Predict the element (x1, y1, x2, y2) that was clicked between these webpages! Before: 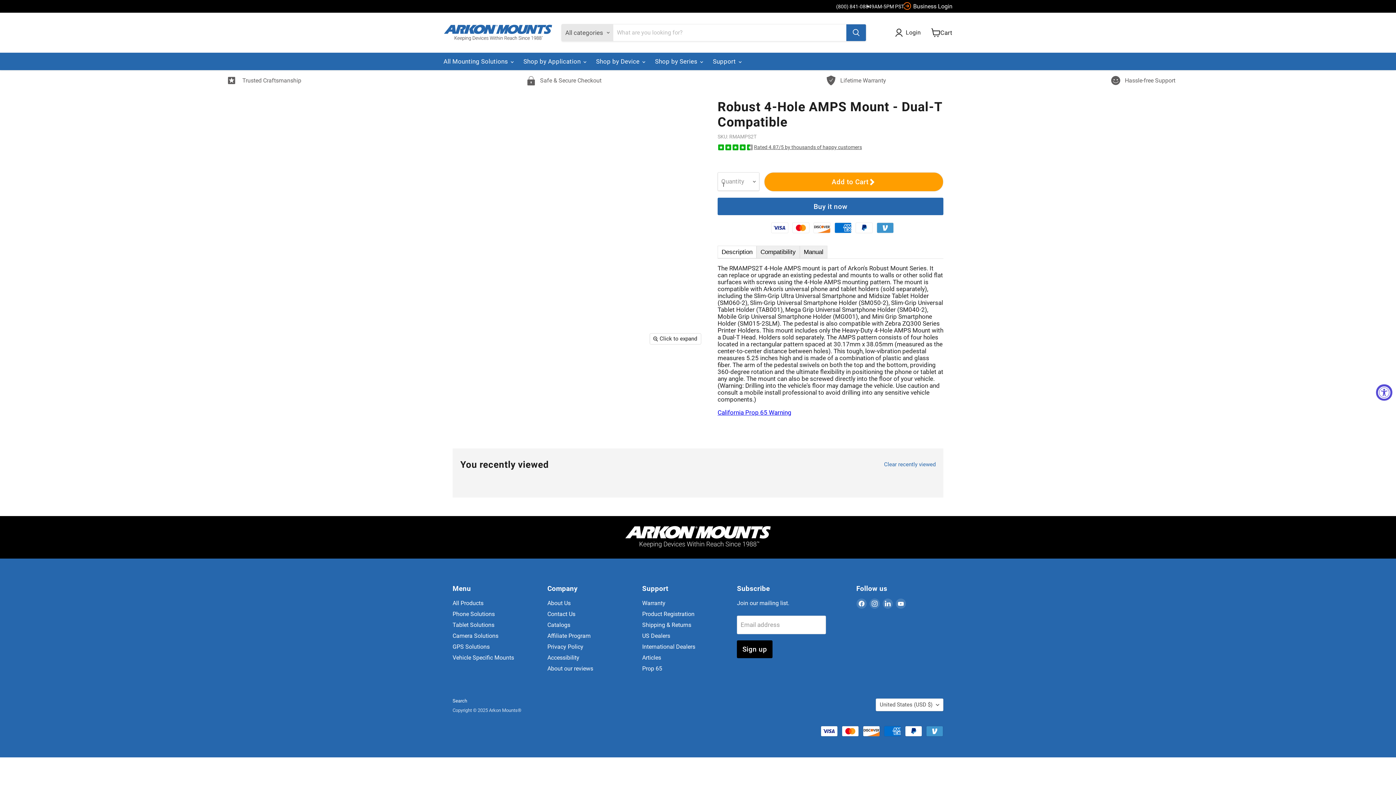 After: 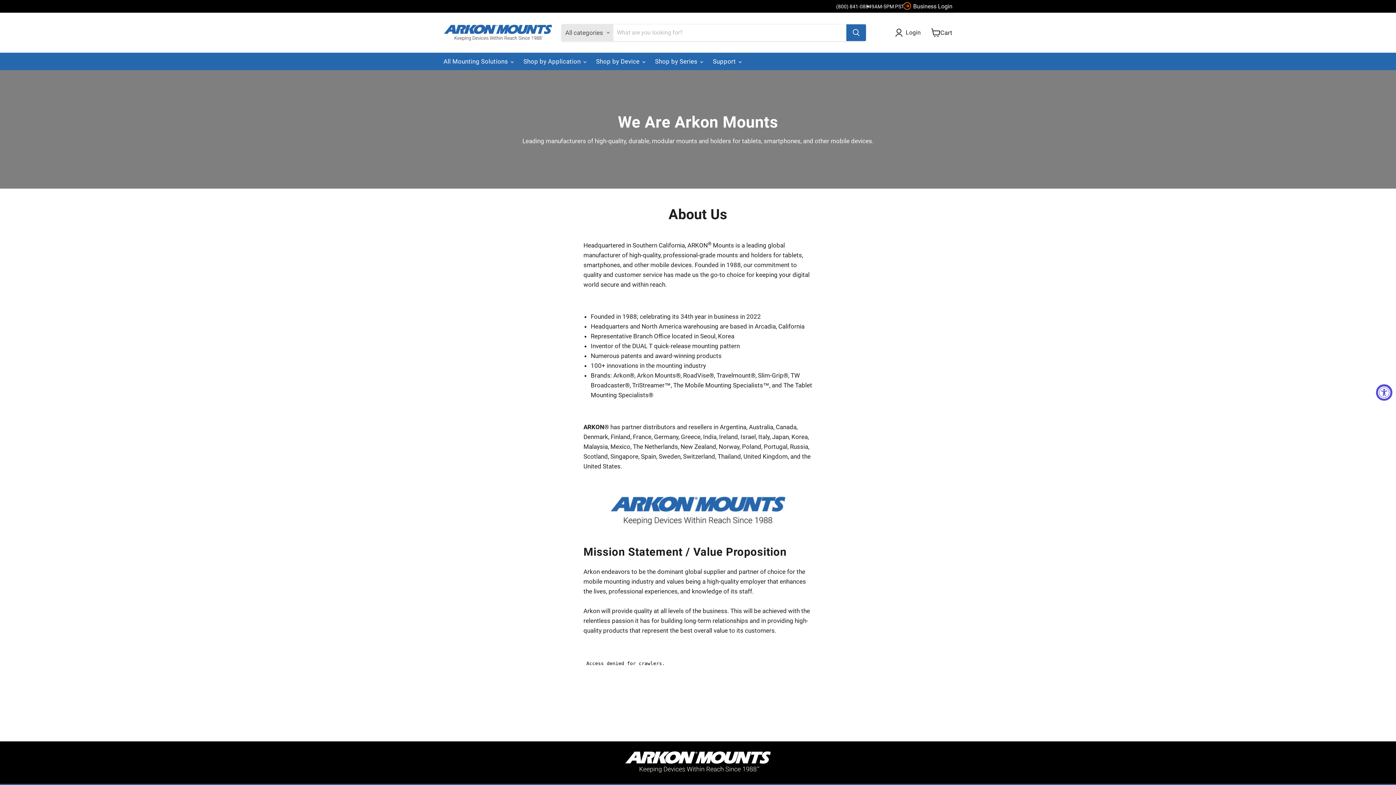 Action: bbox: (547, 600, 570, 607) label: About Us